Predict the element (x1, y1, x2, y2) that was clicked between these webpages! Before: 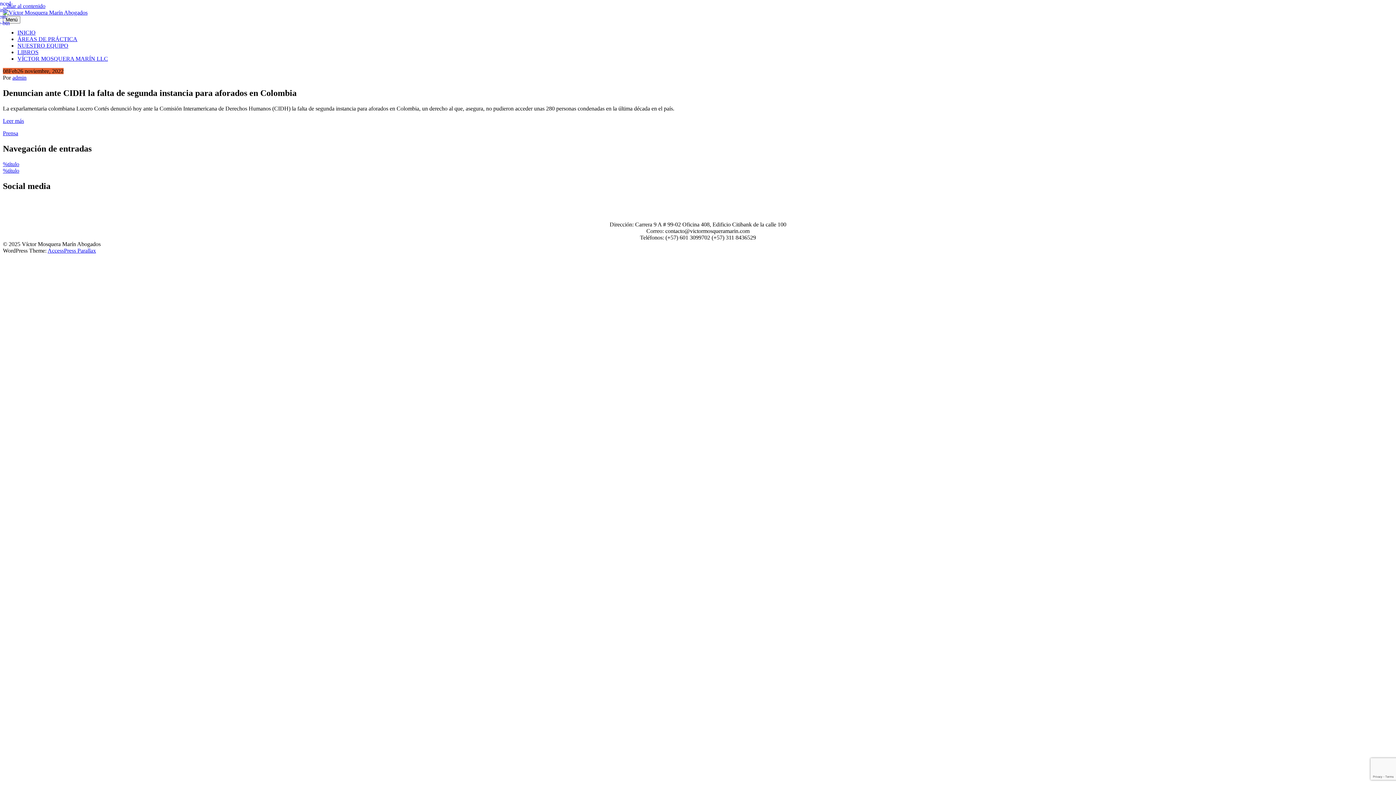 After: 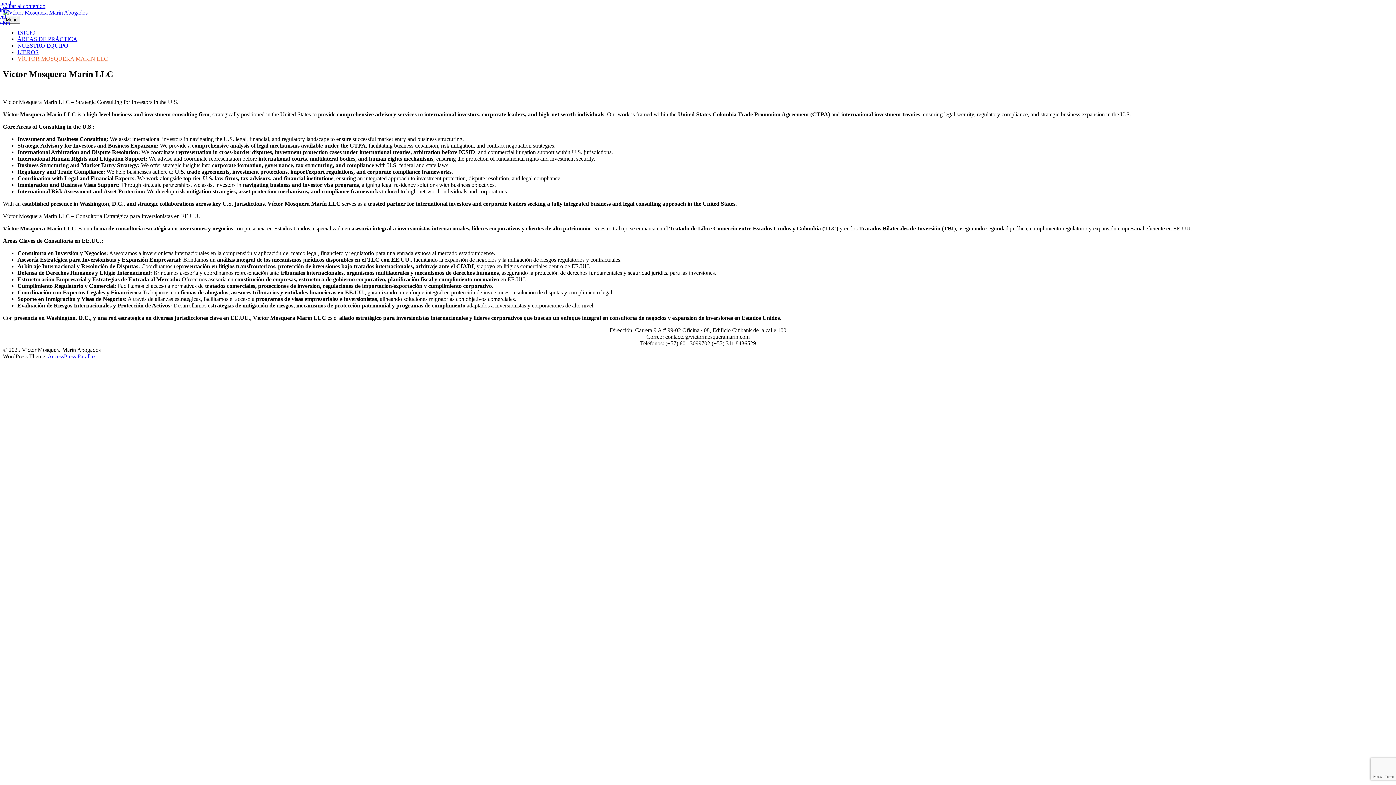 Action: label: VÍCTOR MOSQUERA MARÍN LLC bbox: (17, 55, 108, 61)